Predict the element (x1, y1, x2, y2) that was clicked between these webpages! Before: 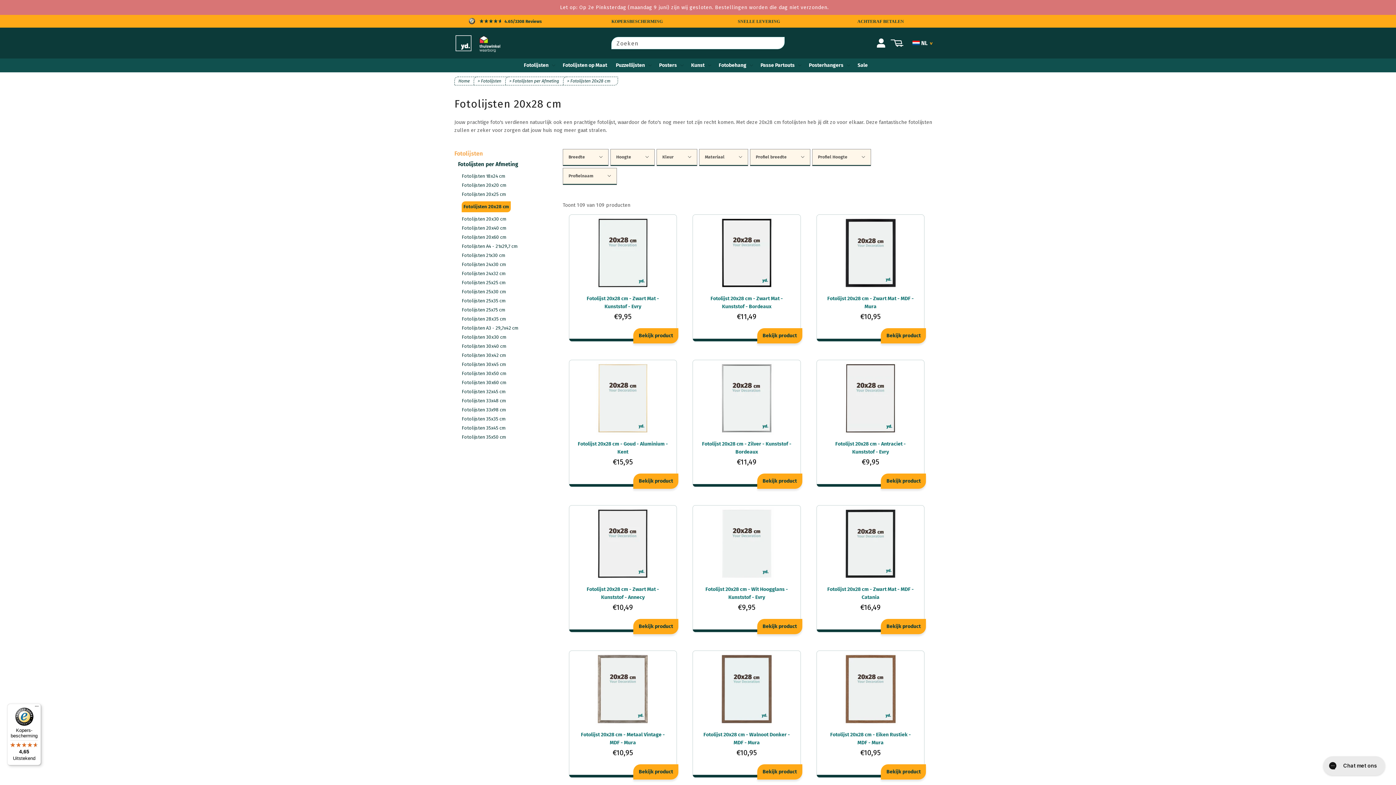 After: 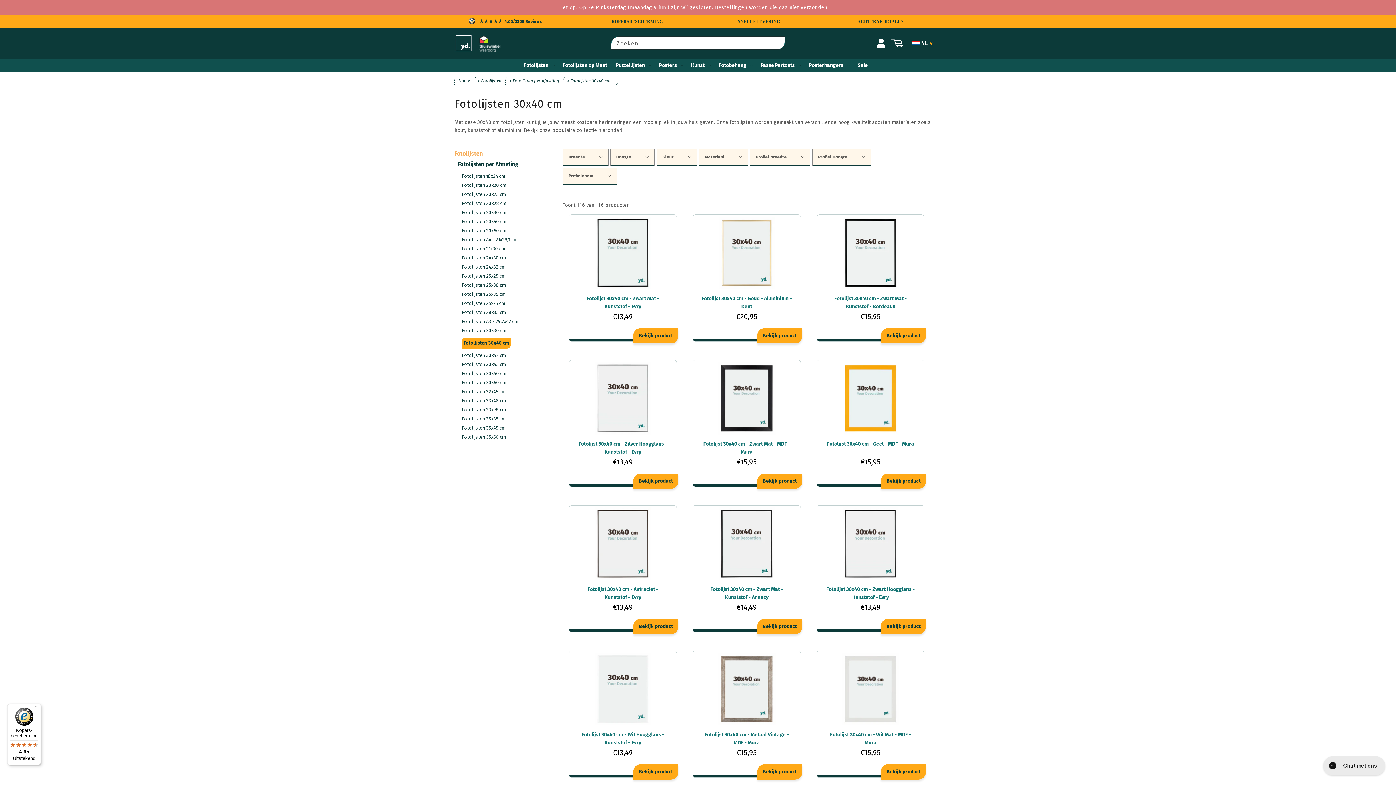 Action: label: Fotolijsten 30x40 cm bbox: (461, 343, 506, 349)